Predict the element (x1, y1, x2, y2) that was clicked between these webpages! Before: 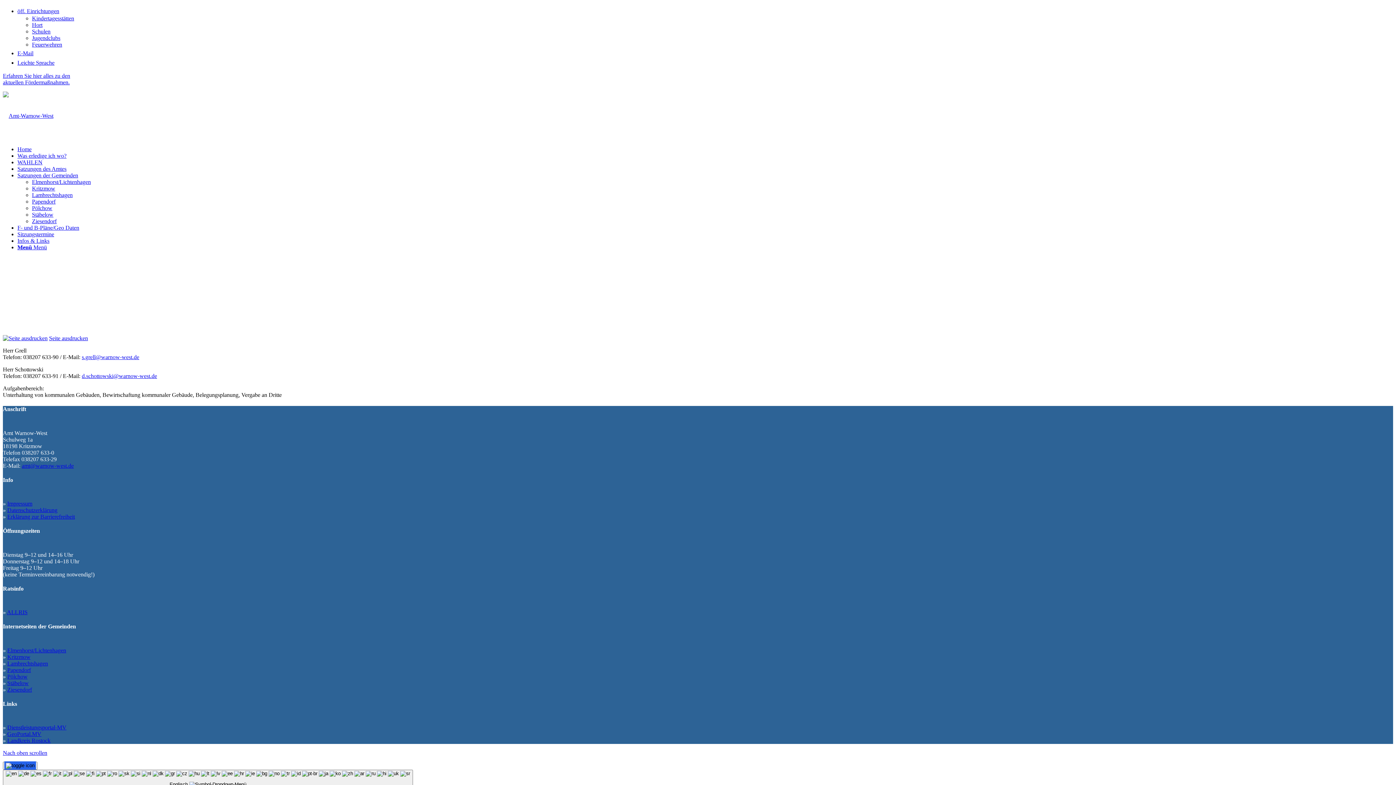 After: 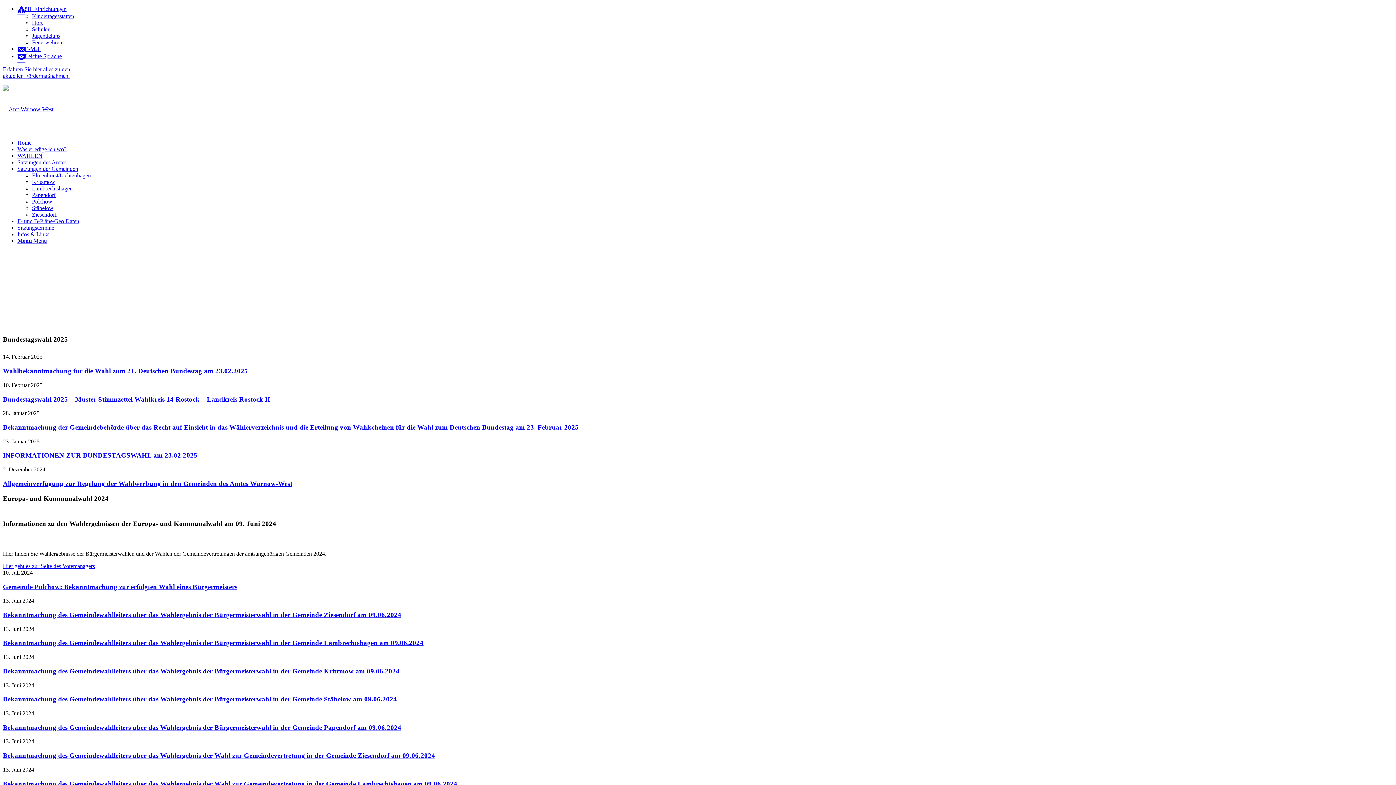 Action: label: WAHLEN bbox: (17, 159, 42, 165)